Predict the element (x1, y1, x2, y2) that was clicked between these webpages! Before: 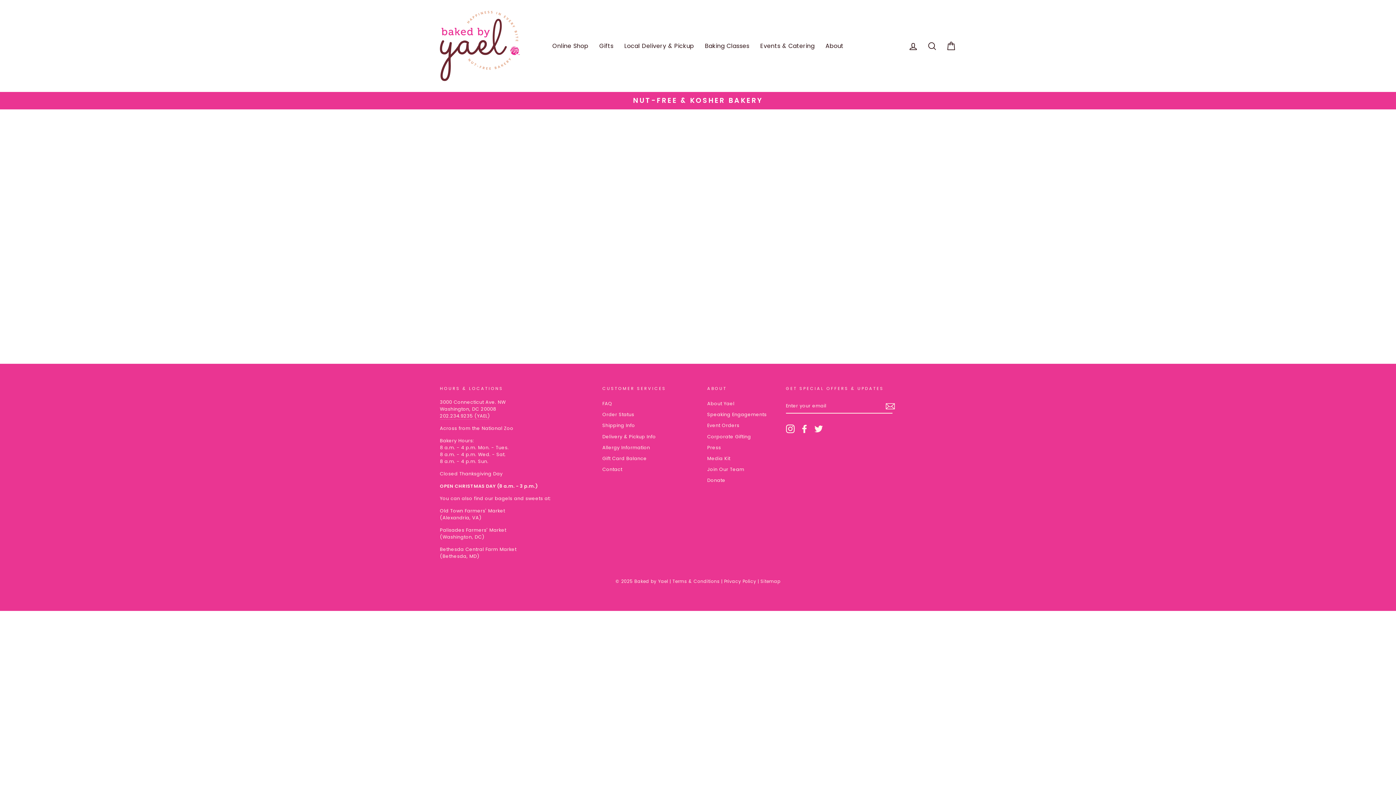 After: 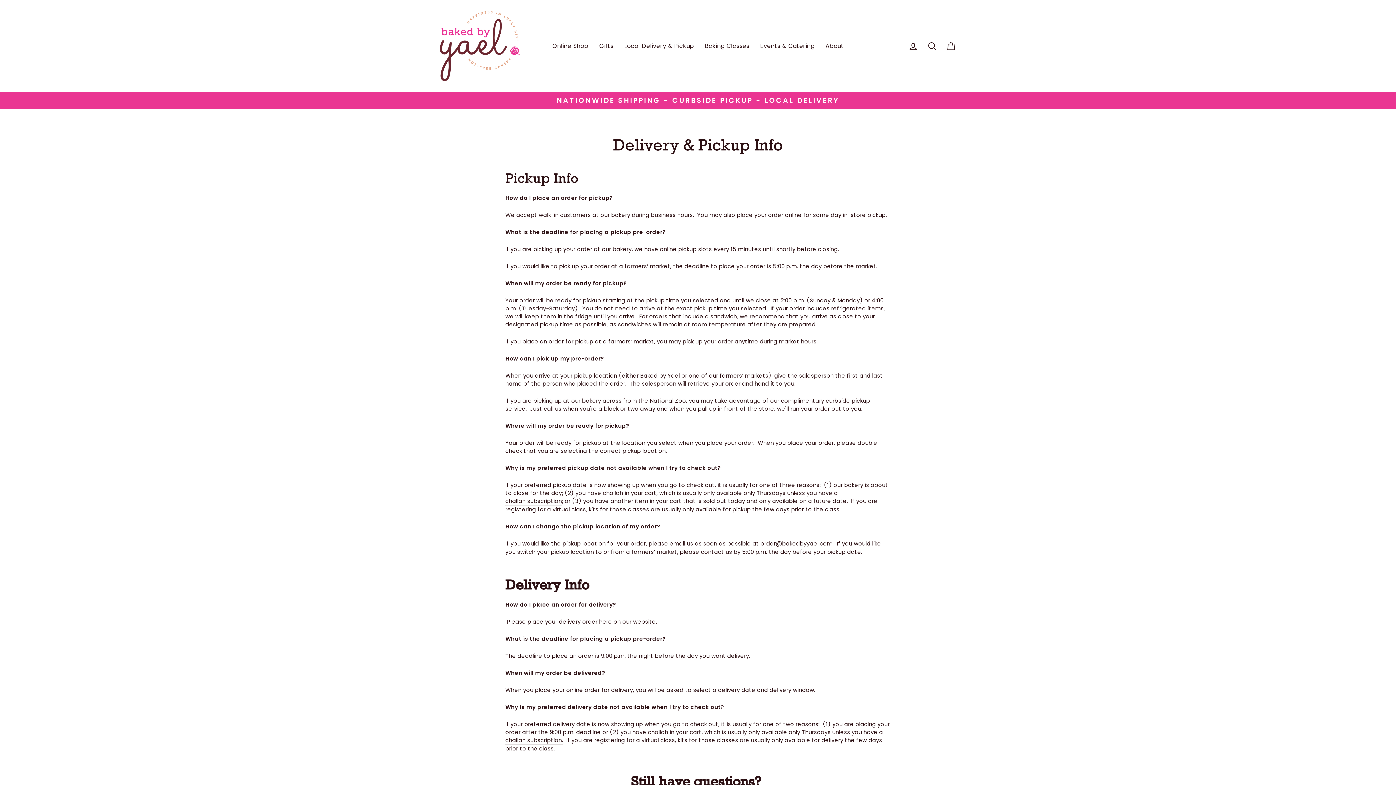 Action: label: Delivery & Pickup Info bbox: (602, 431, 656, 441)